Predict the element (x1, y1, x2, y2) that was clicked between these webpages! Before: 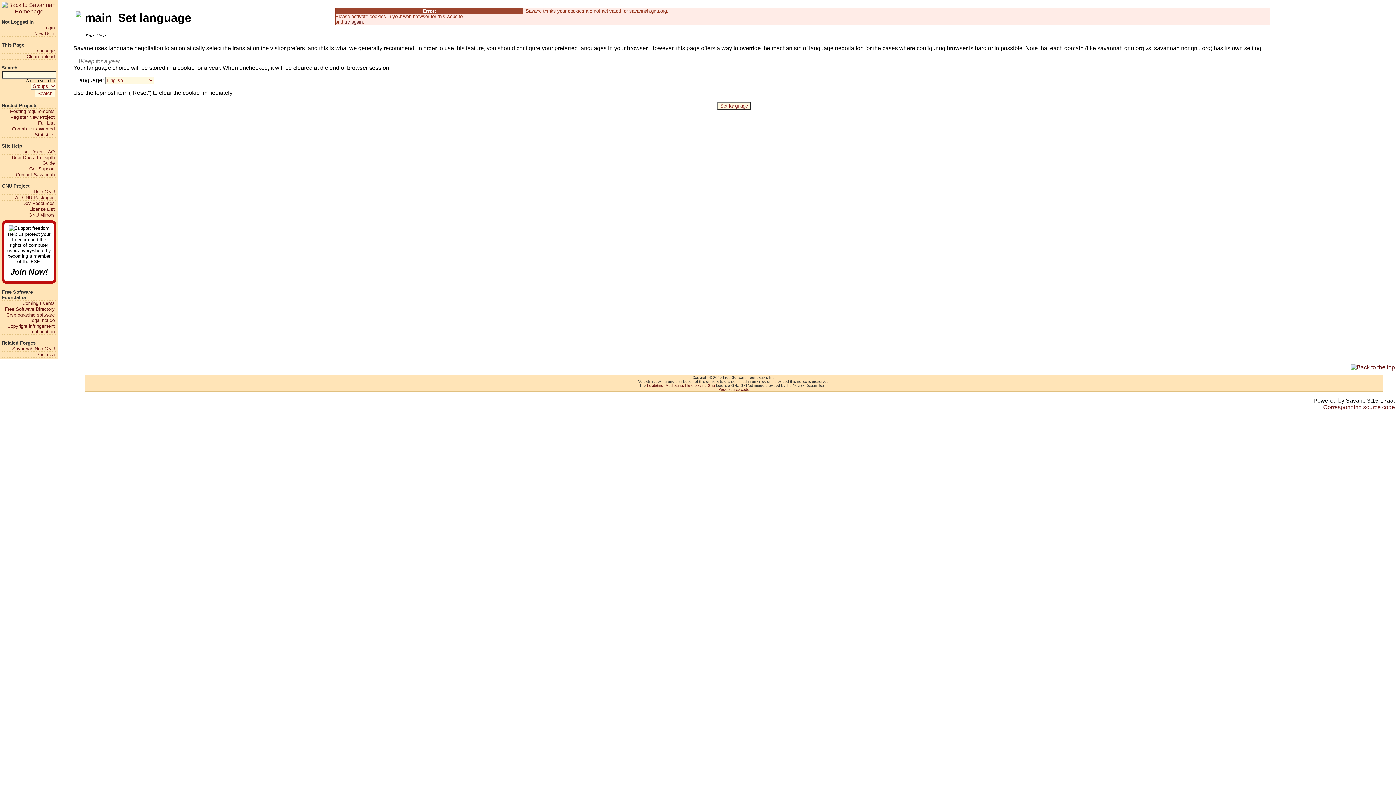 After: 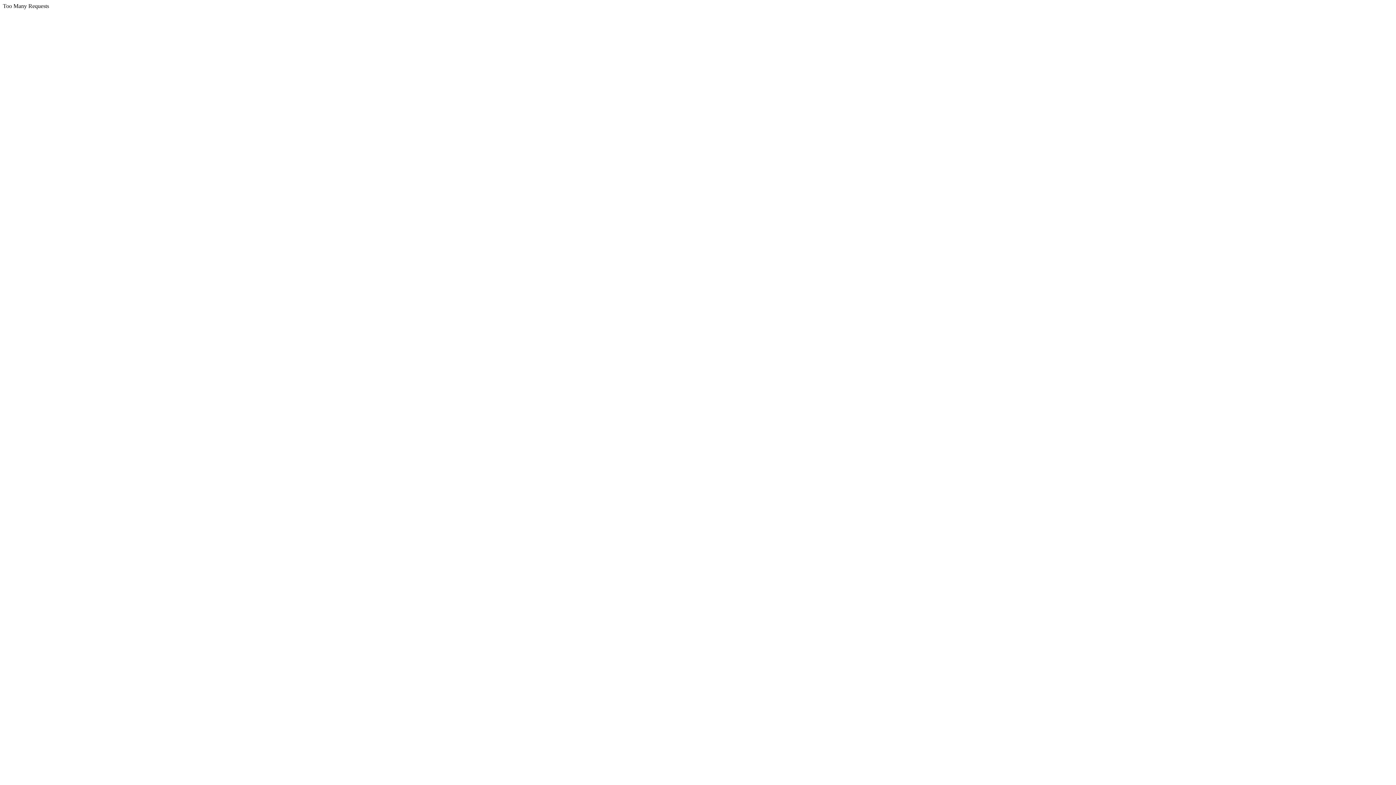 Action: label: License List bbox: (1, 206, 54, 211)